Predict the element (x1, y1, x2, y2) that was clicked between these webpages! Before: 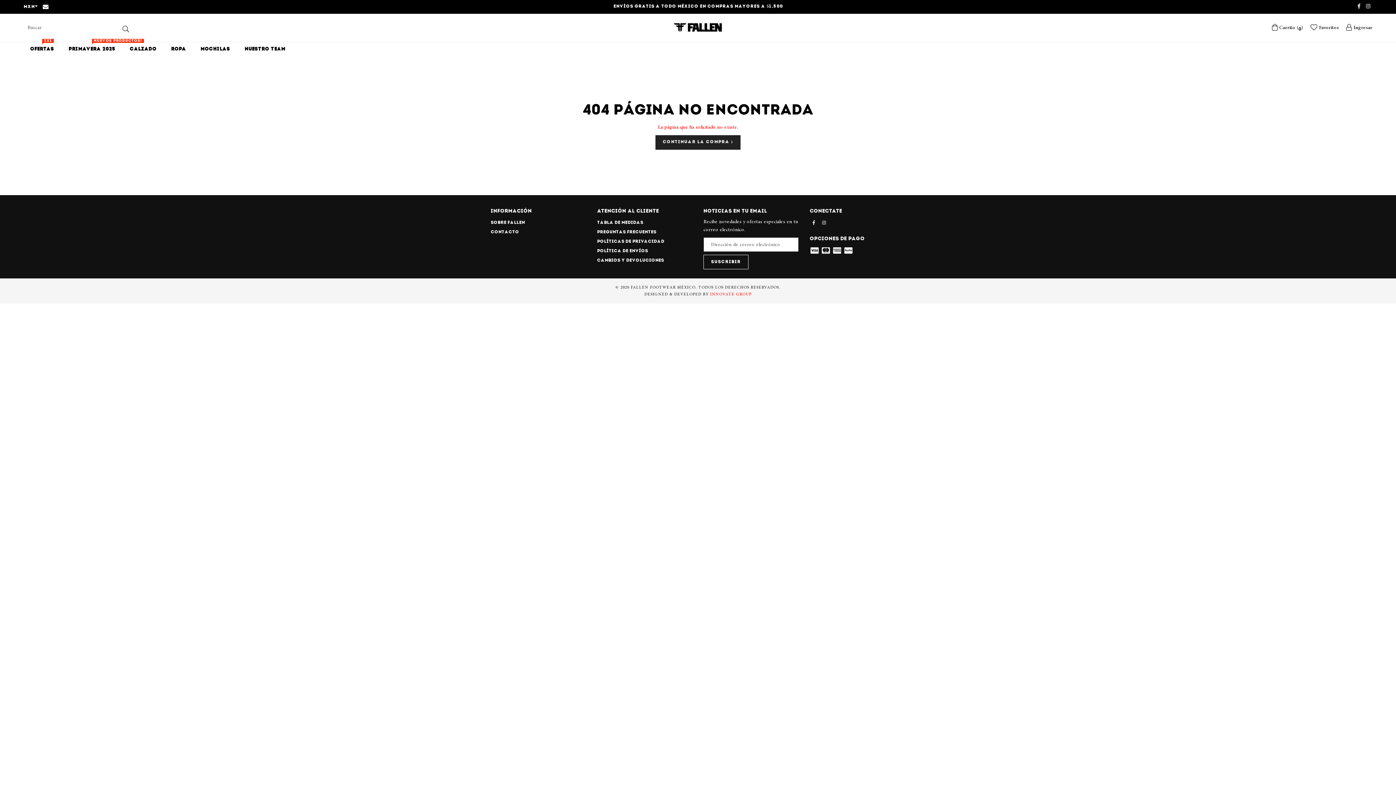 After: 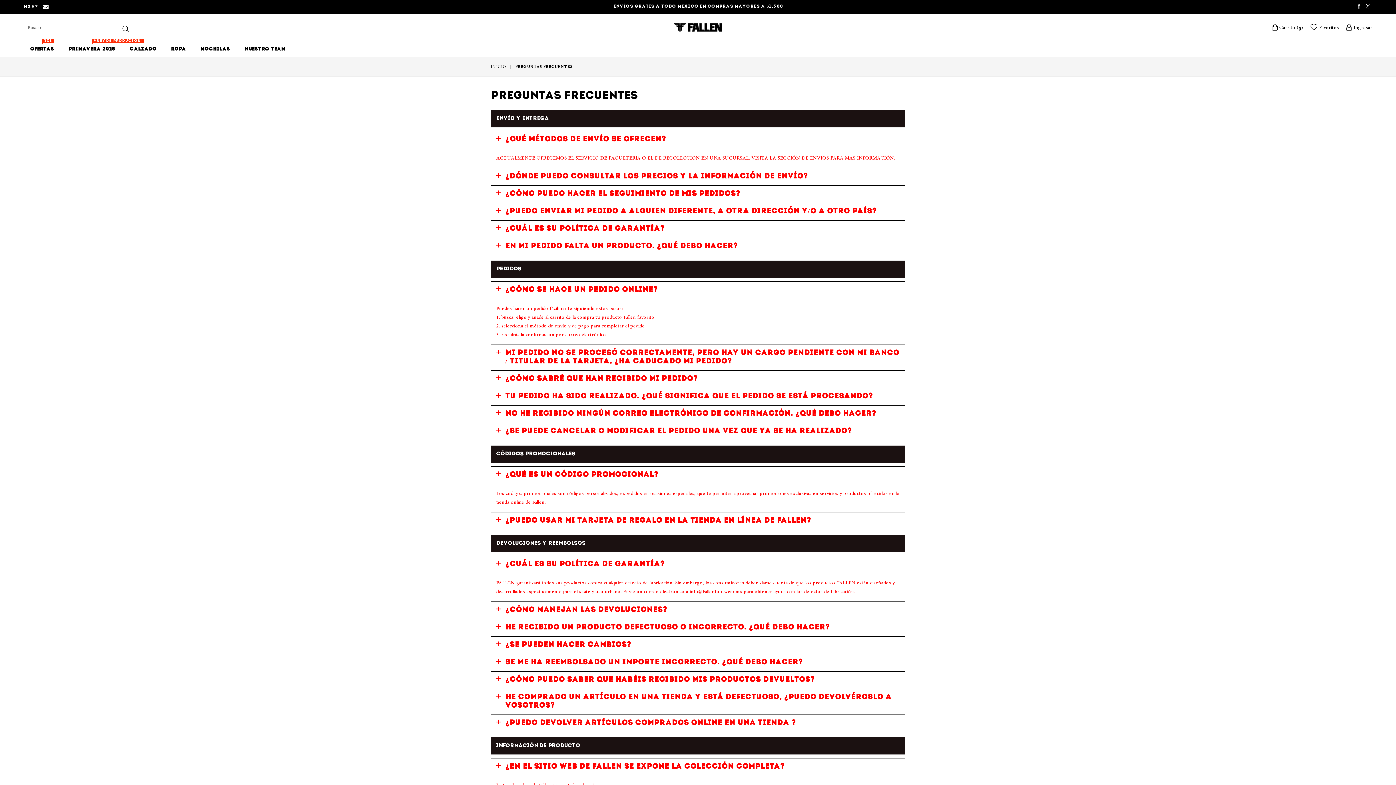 Action: label: Preguntas Frecuentes bbox: (597, 230, 656, 234)